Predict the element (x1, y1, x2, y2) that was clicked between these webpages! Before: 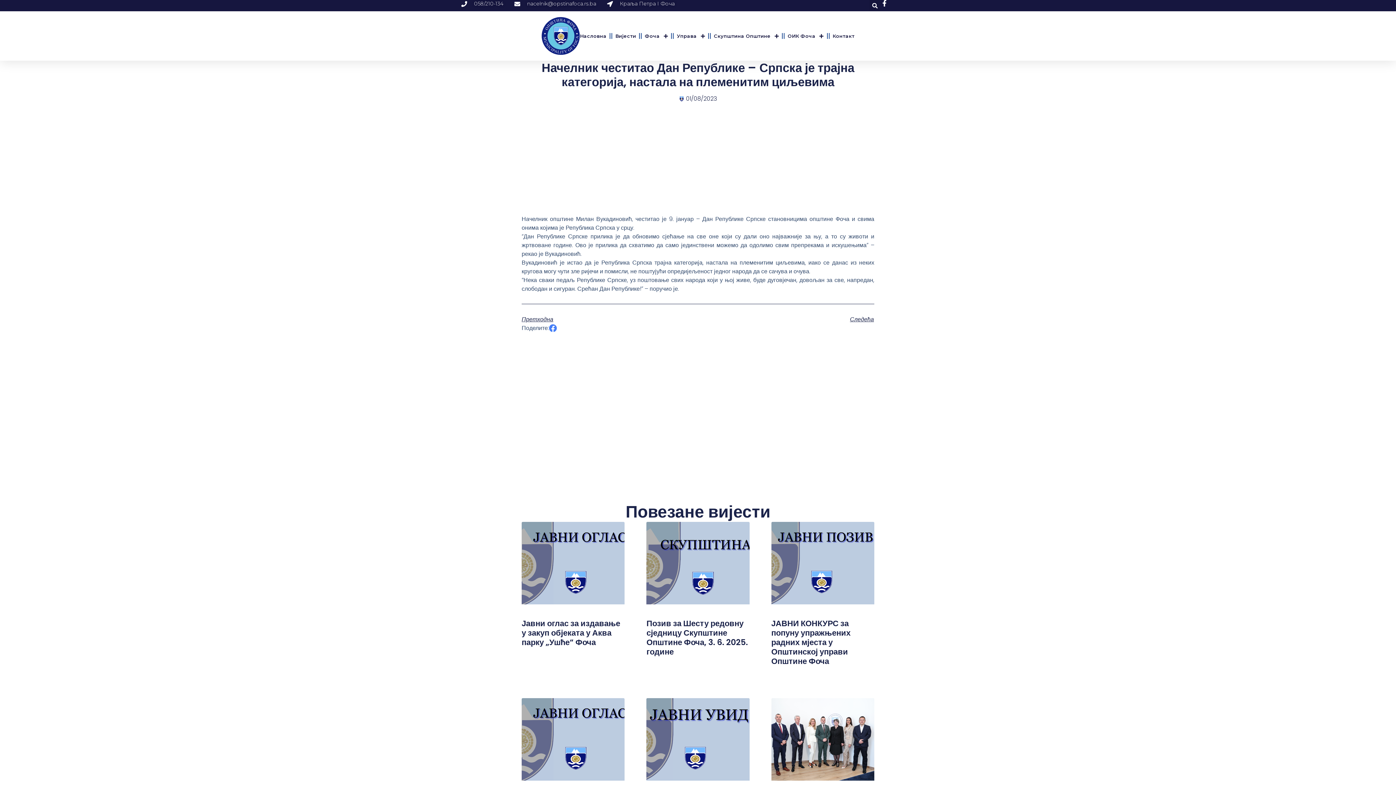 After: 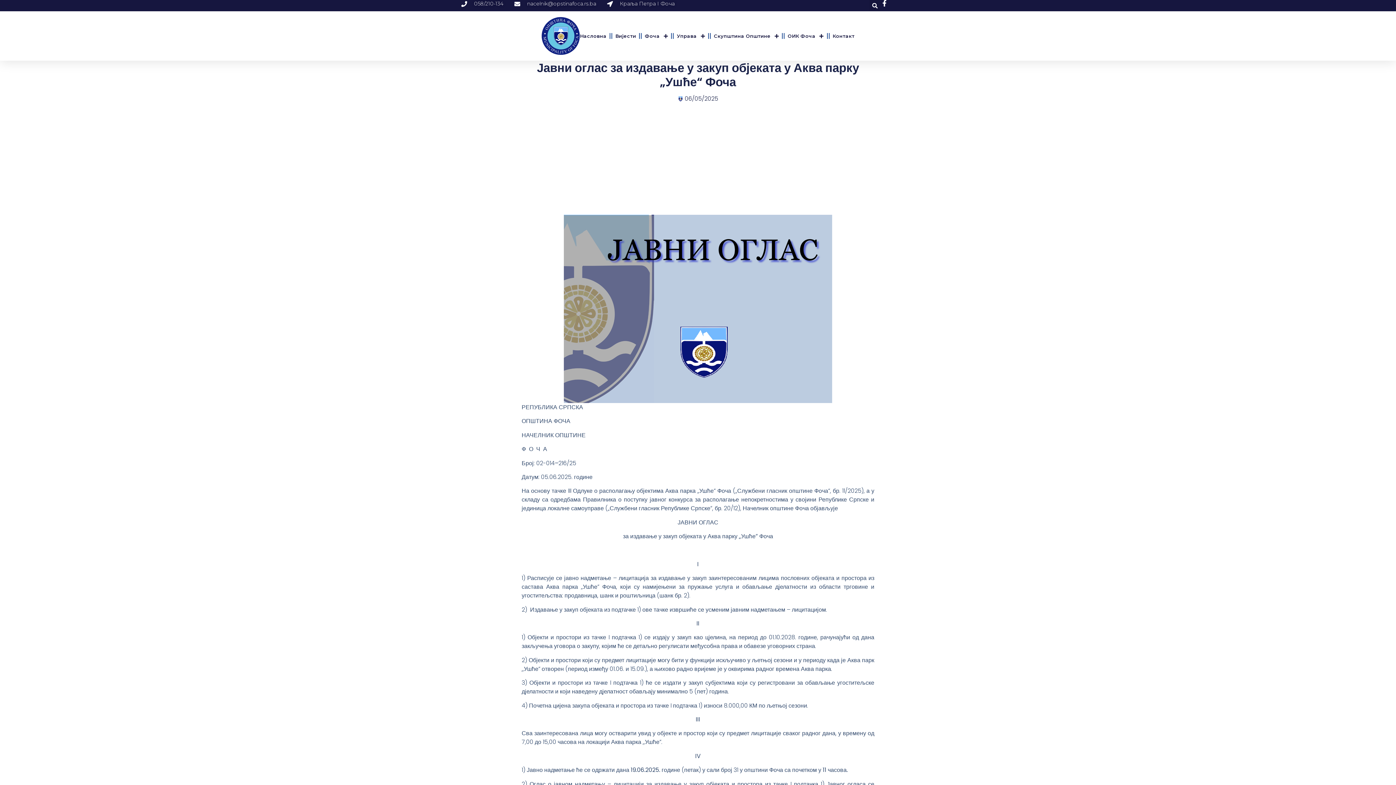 Action: bbox: (521, 522, 624, 604)